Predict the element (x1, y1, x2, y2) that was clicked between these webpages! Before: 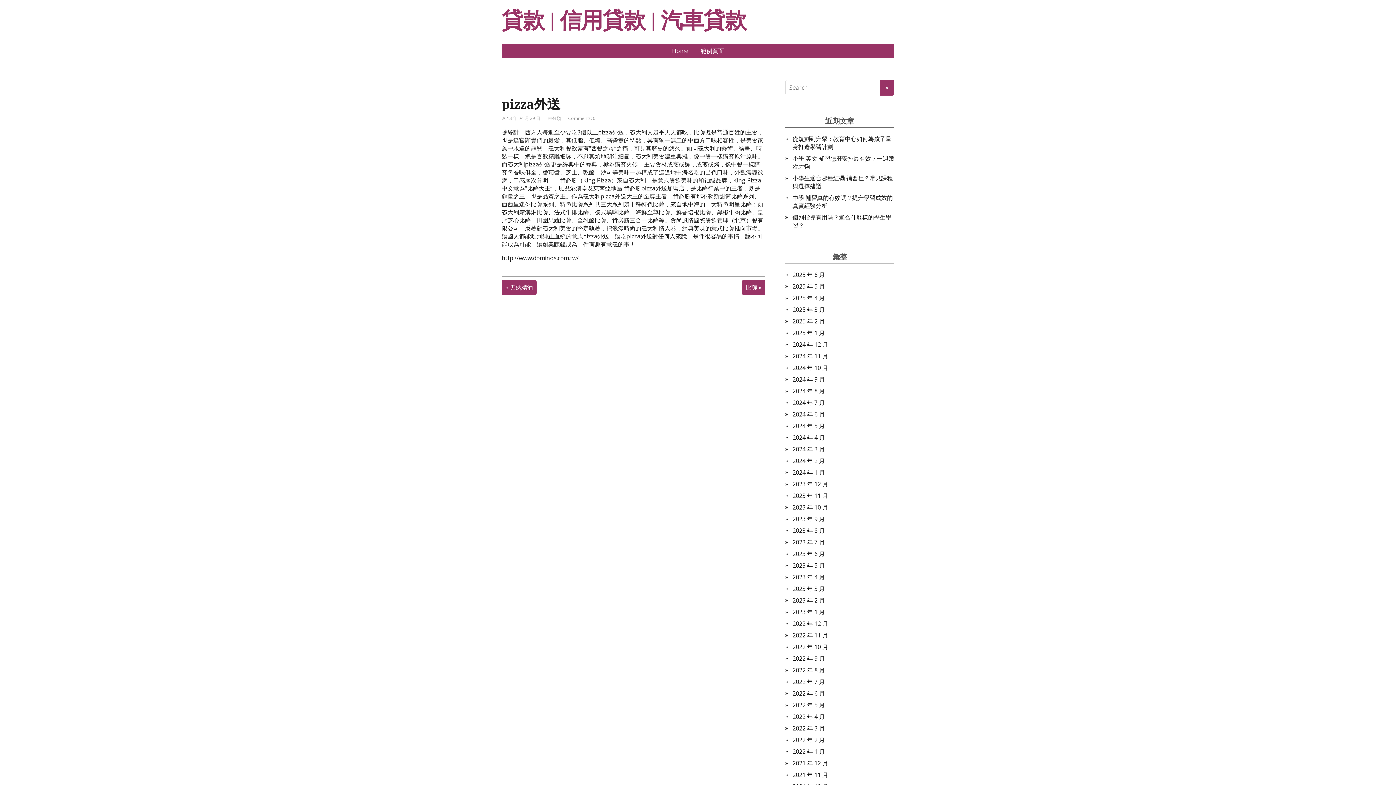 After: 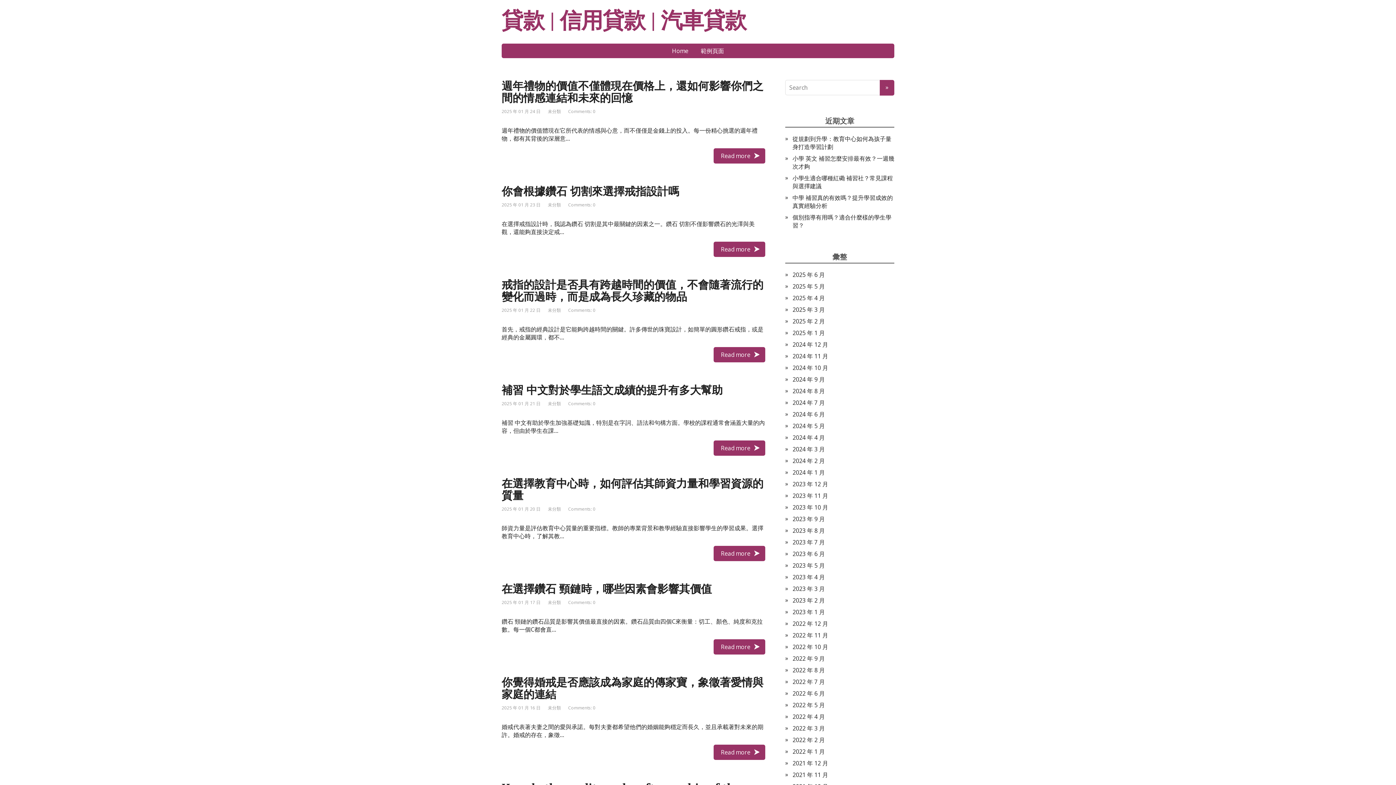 Action: bbox: (792, 329, 825, 337) label: 2025 年 1 月